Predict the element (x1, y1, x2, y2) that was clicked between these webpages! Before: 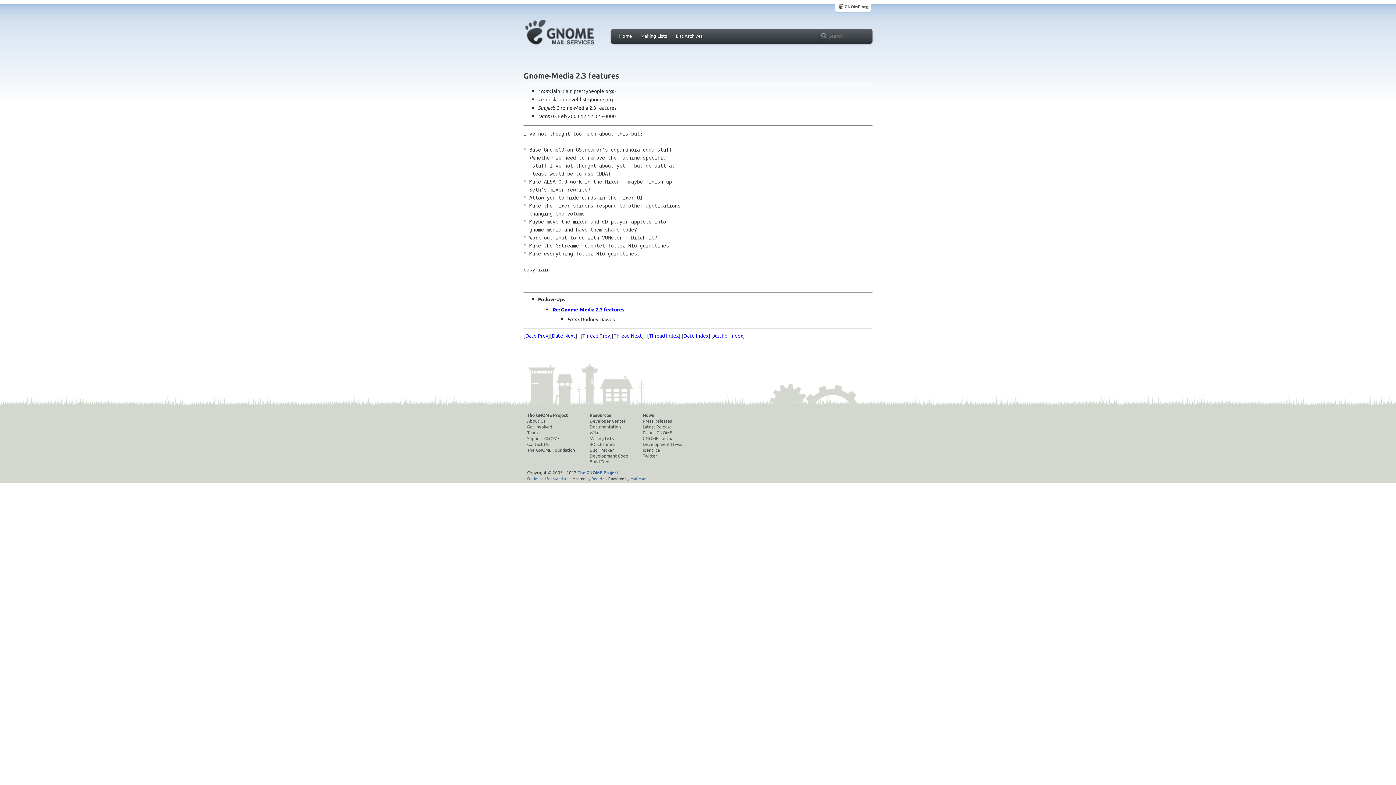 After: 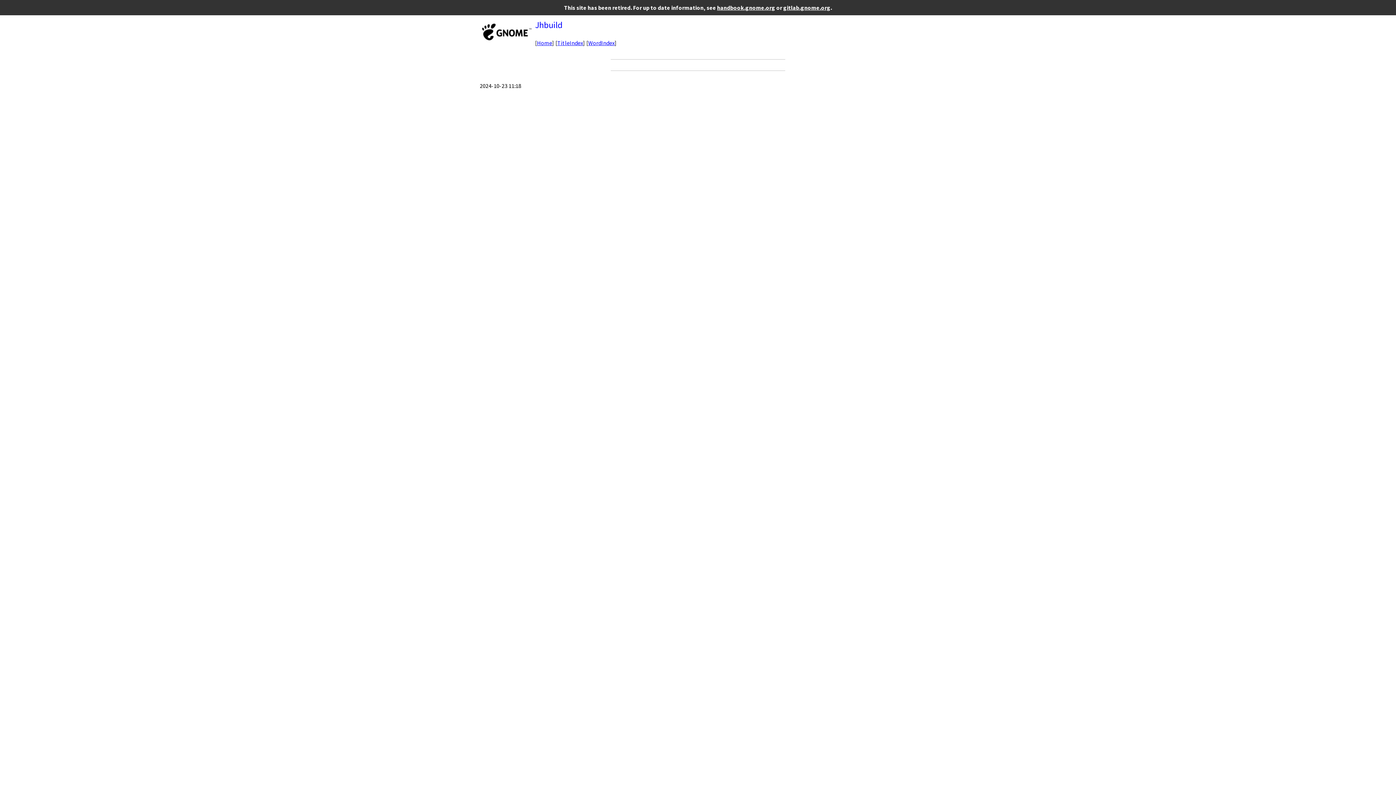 Action: bbox: (589, 459, 628, 464) label: Build Tool